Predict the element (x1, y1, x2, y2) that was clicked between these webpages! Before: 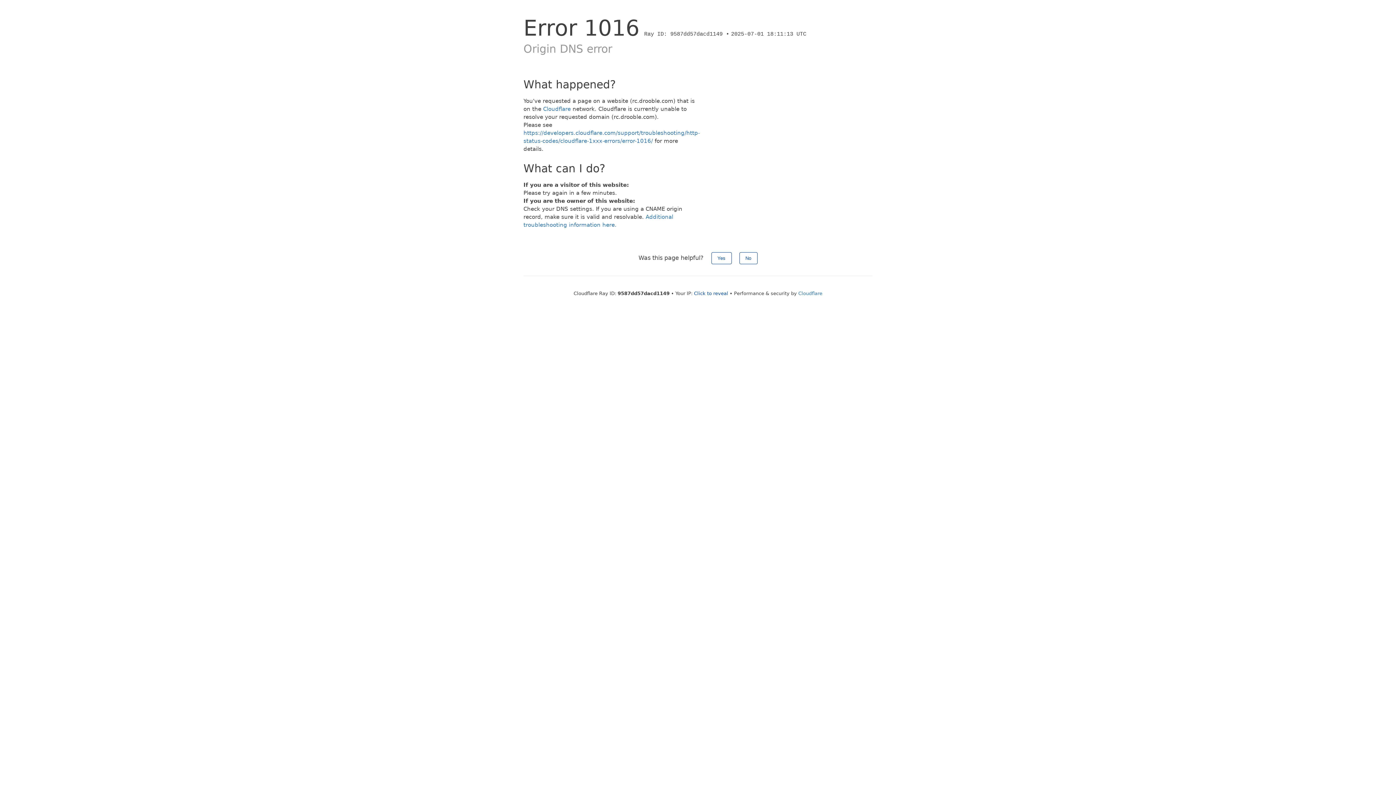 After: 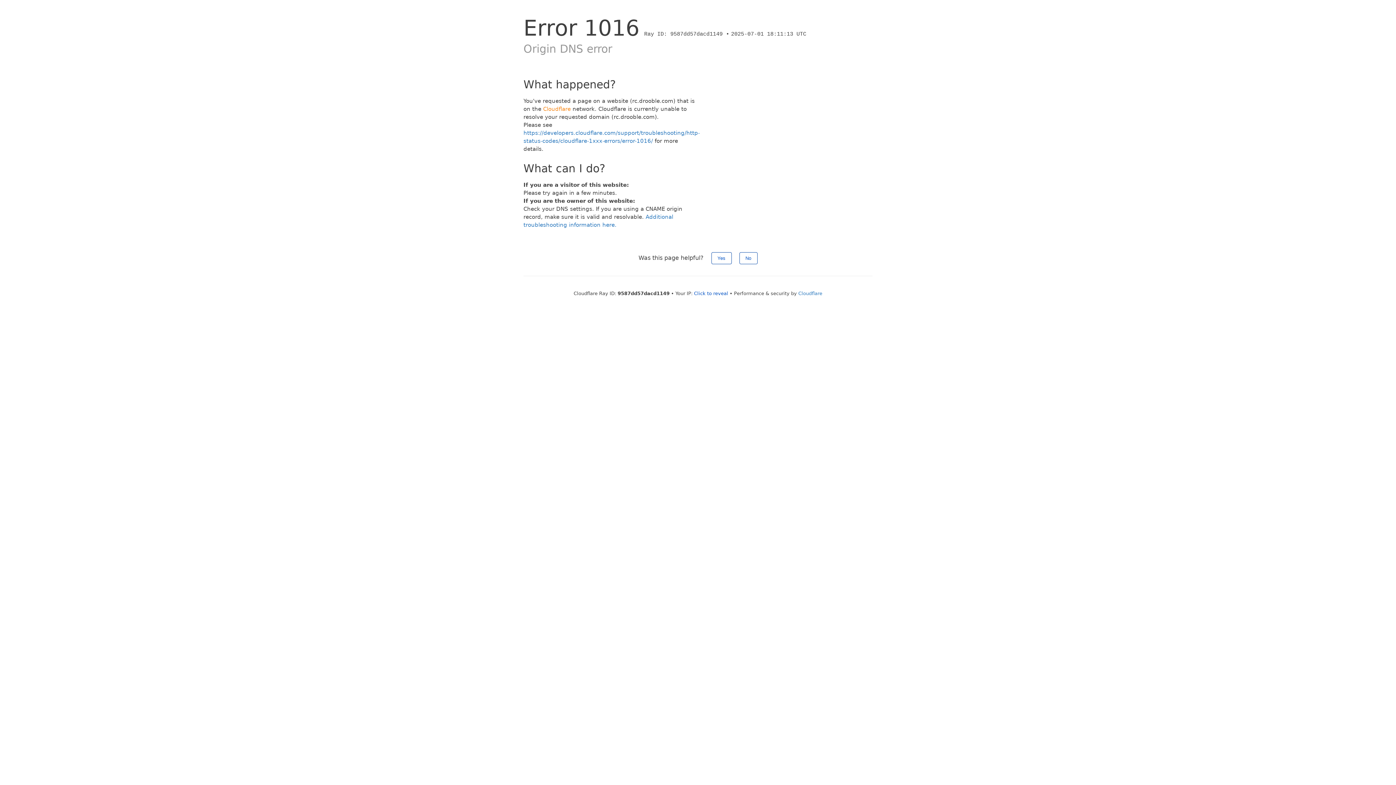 Action: bbox: (543, 105, 570, 112) label: Cloudflare